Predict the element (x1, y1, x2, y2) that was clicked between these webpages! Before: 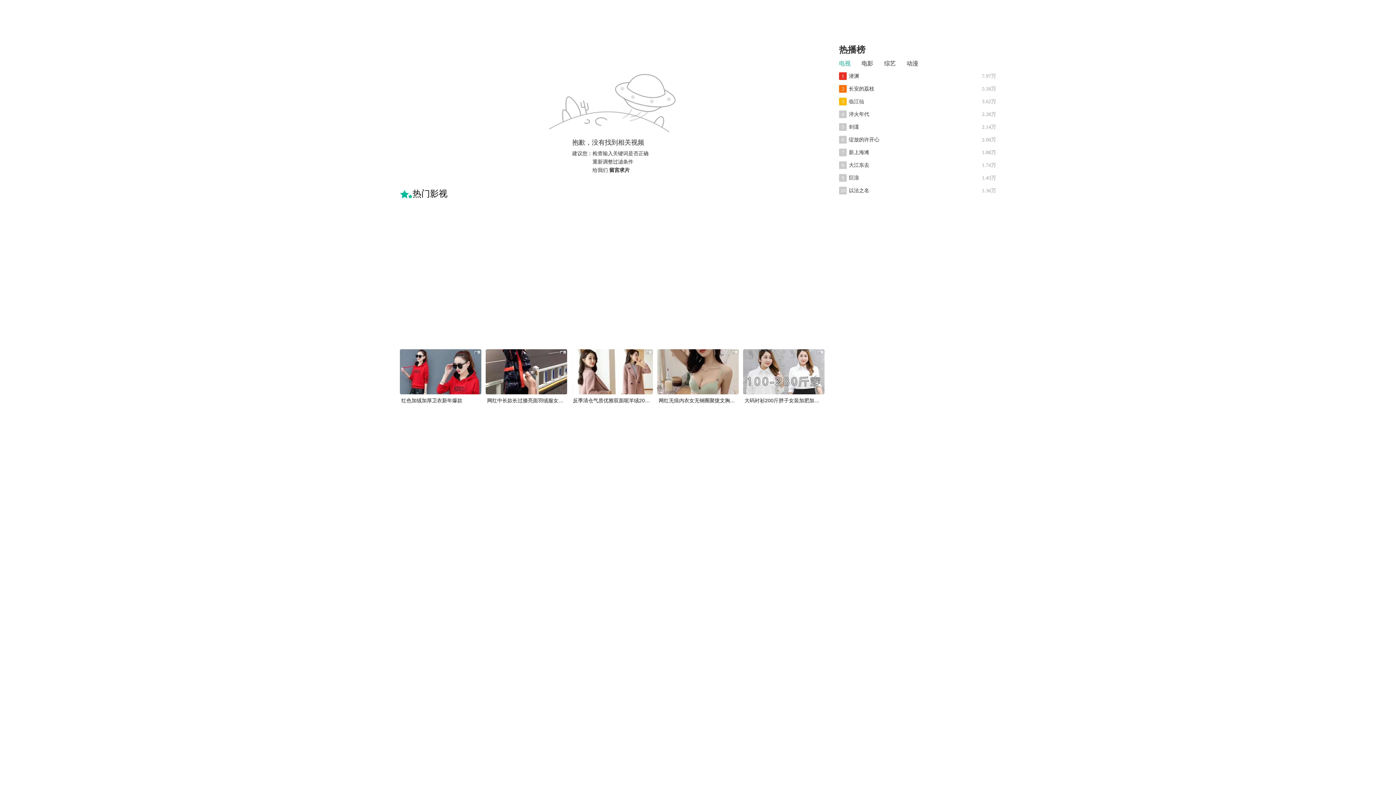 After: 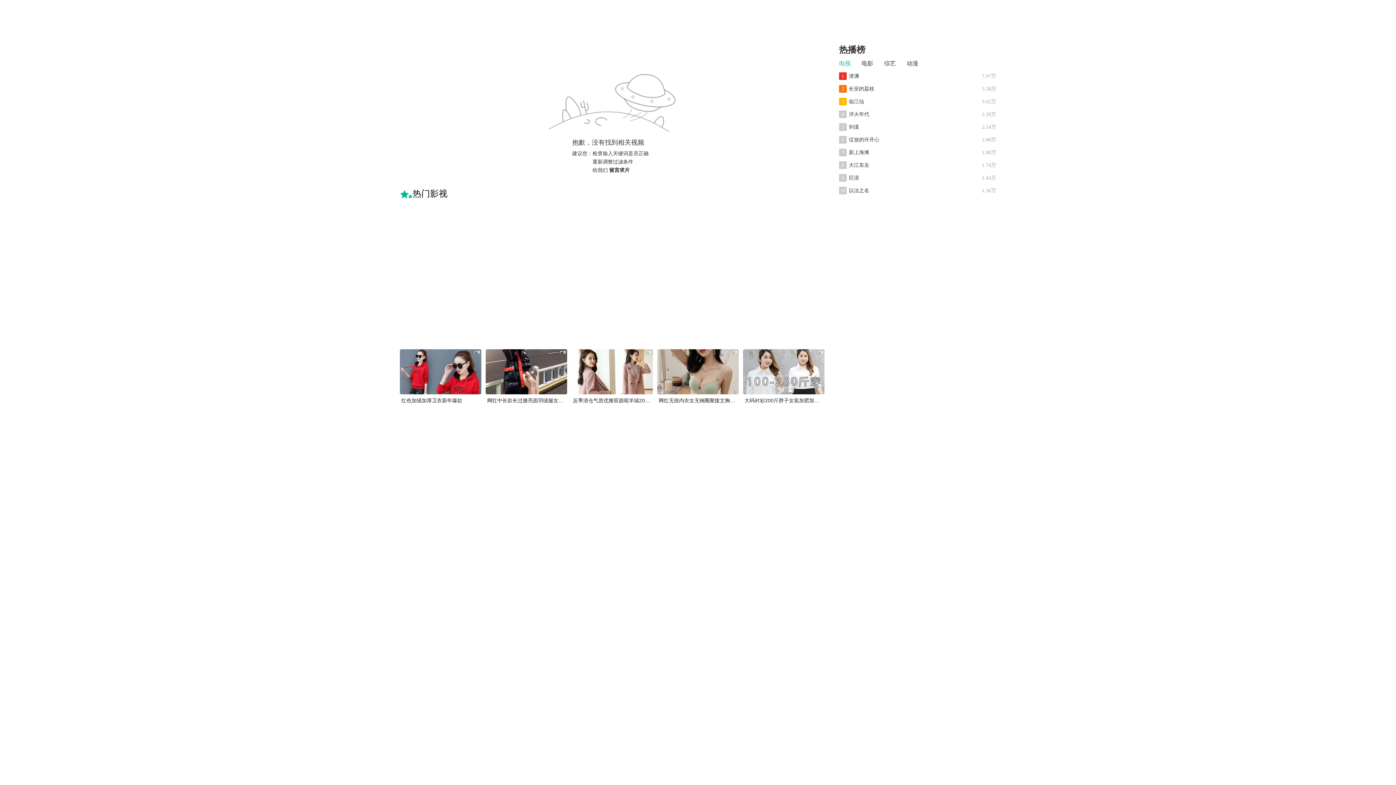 Action: label: 9
巨浪
1.43万 bbox: (839, 174, 996, 181)